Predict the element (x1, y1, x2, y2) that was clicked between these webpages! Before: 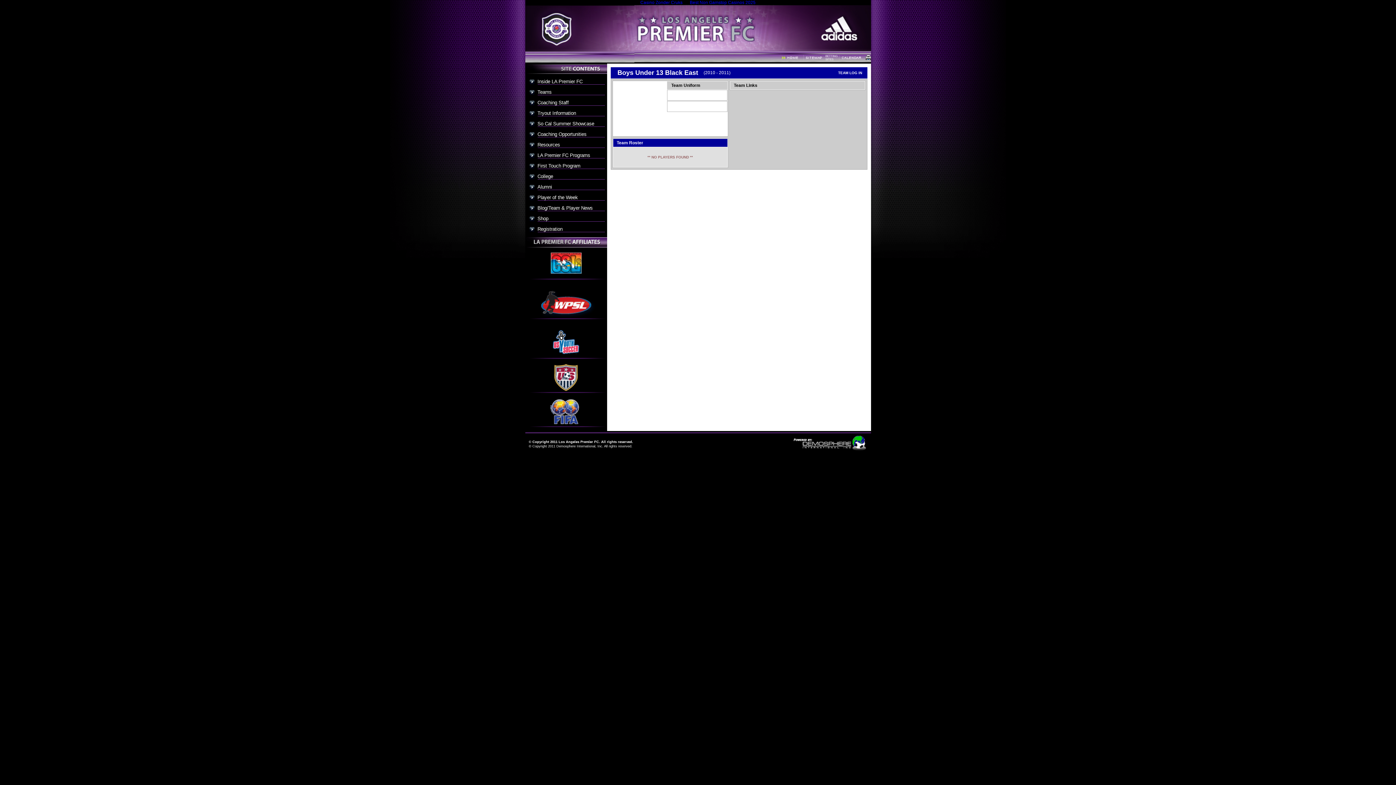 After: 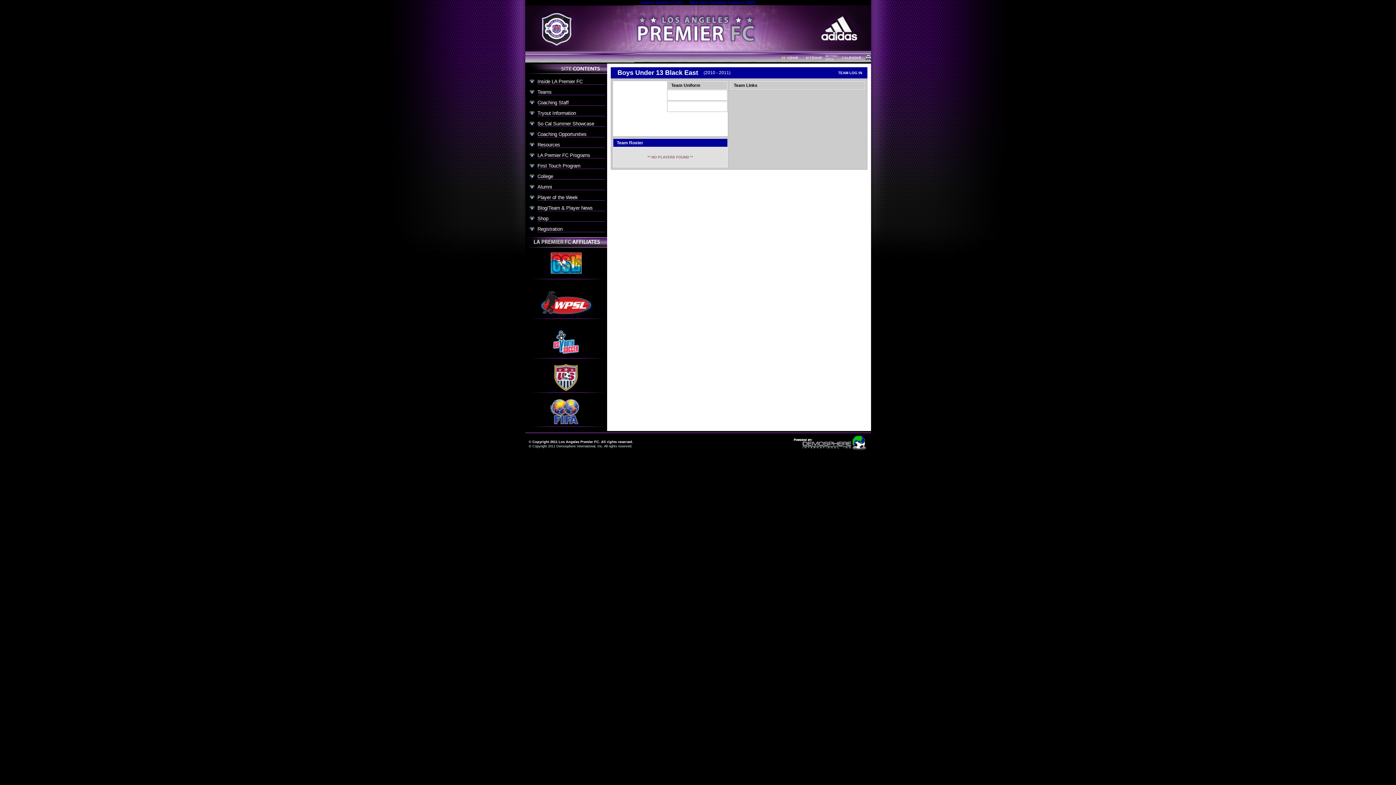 Action: bbox: (556, 444, 603, 448) label: Demosphere International, Inc.